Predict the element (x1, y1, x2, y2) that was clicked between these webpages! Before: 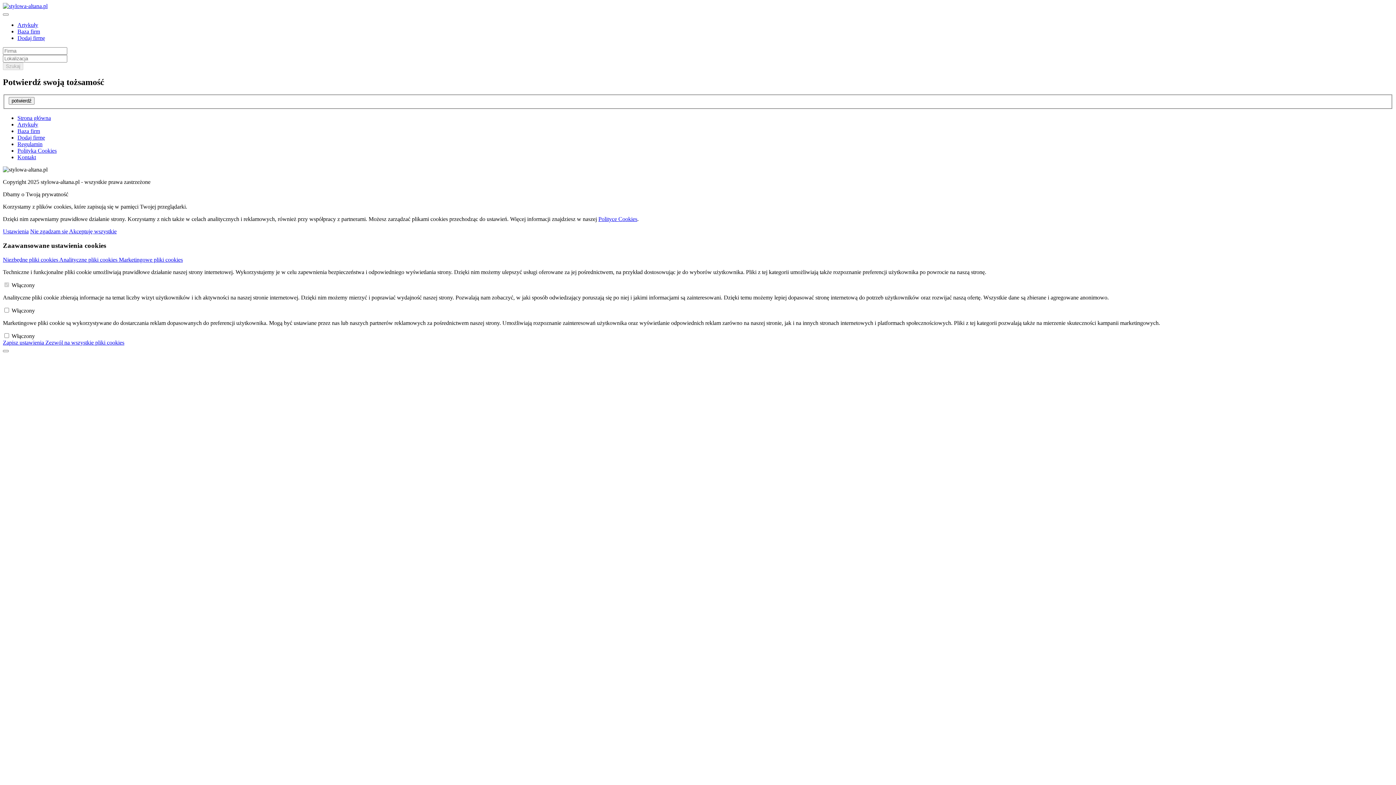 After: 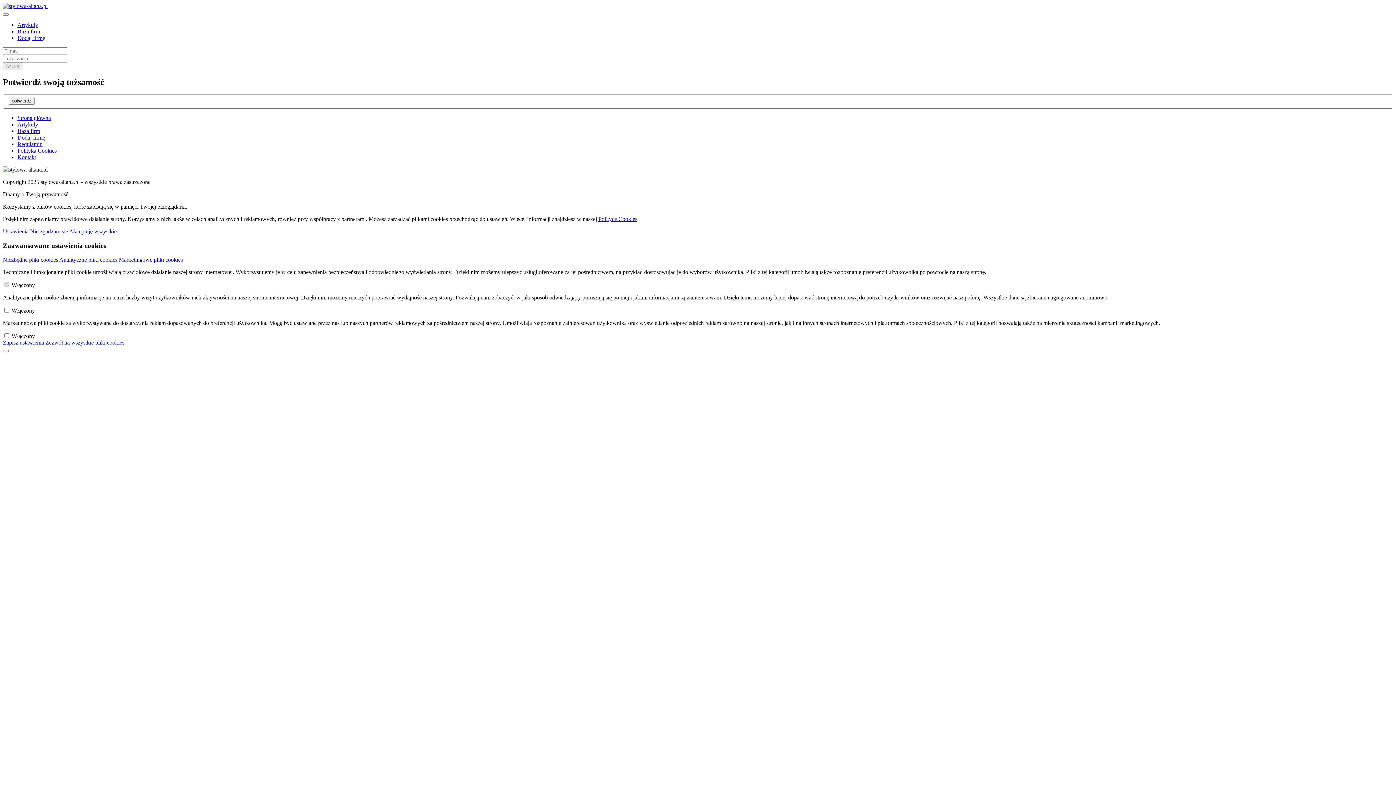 Action: label: Zapisz ustawienia  bbox: (2, 339, 45, 345)